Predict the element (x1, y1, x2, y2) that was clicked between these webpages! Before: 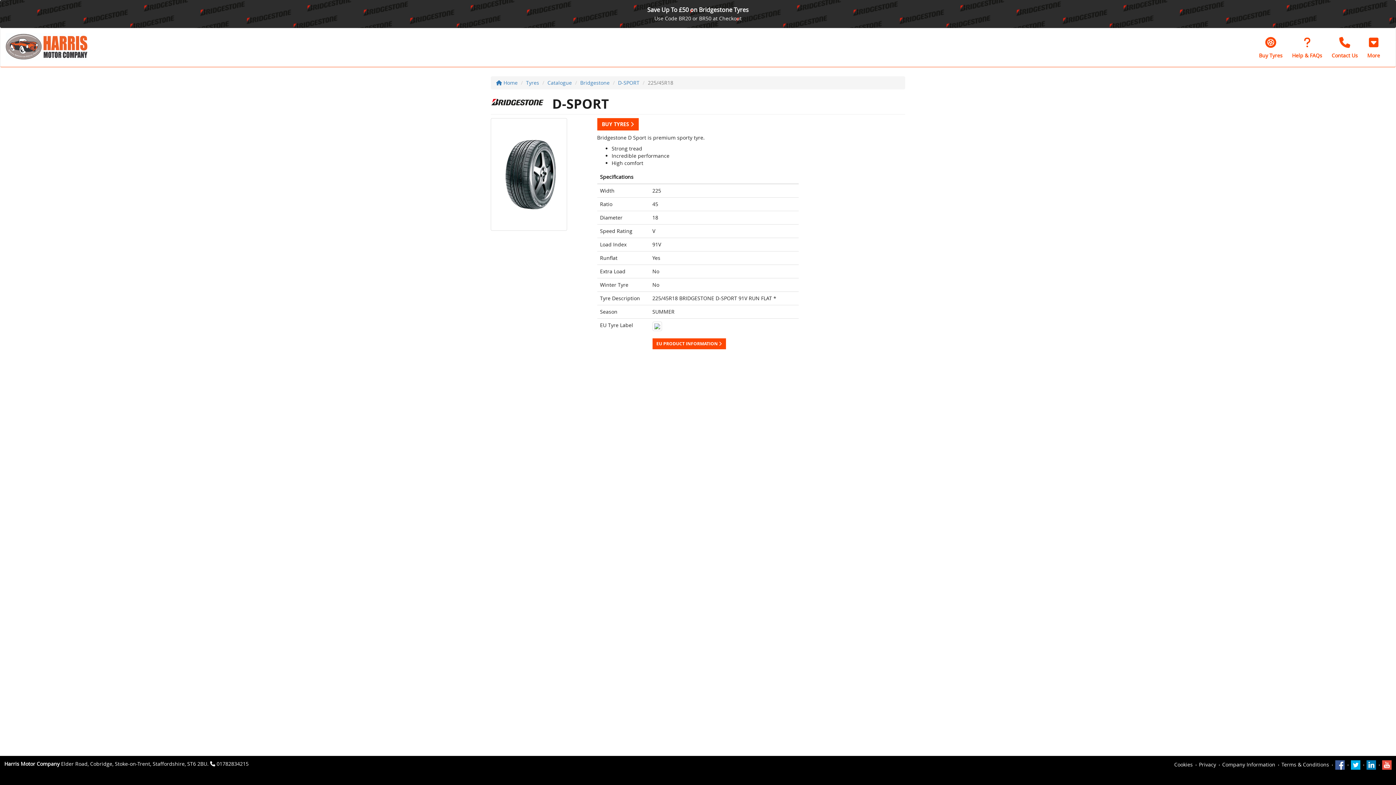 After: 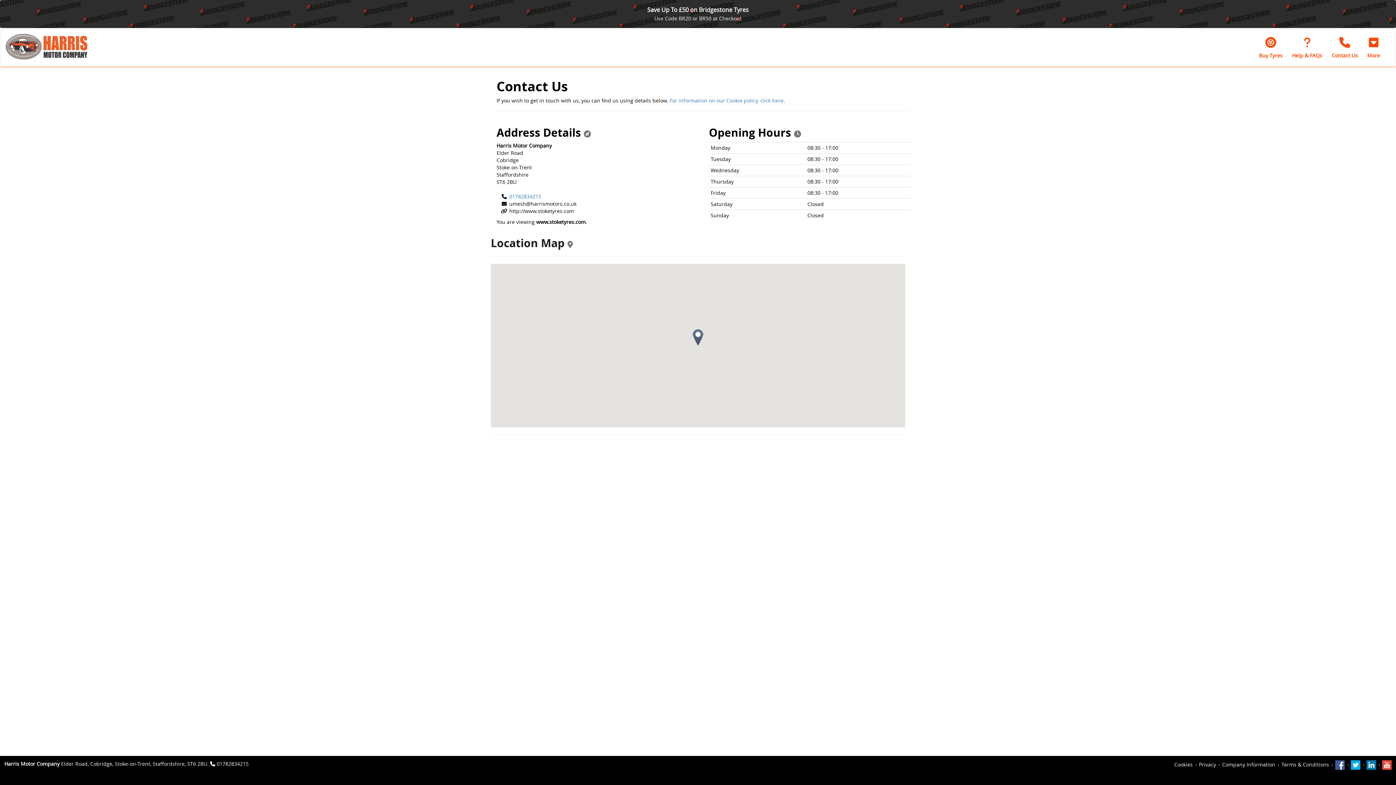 Action: bbox: (1327, 32, 1362, 62) label: Contact Us